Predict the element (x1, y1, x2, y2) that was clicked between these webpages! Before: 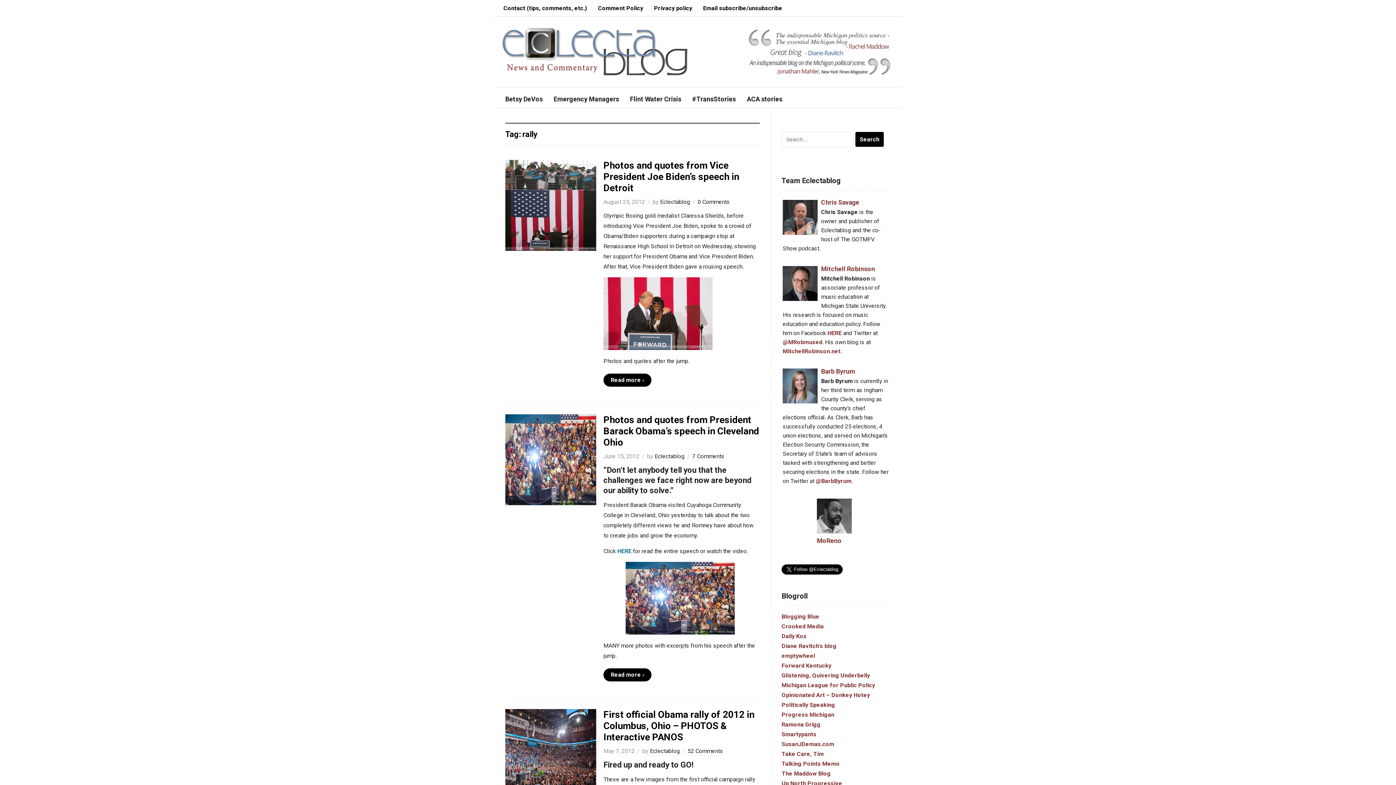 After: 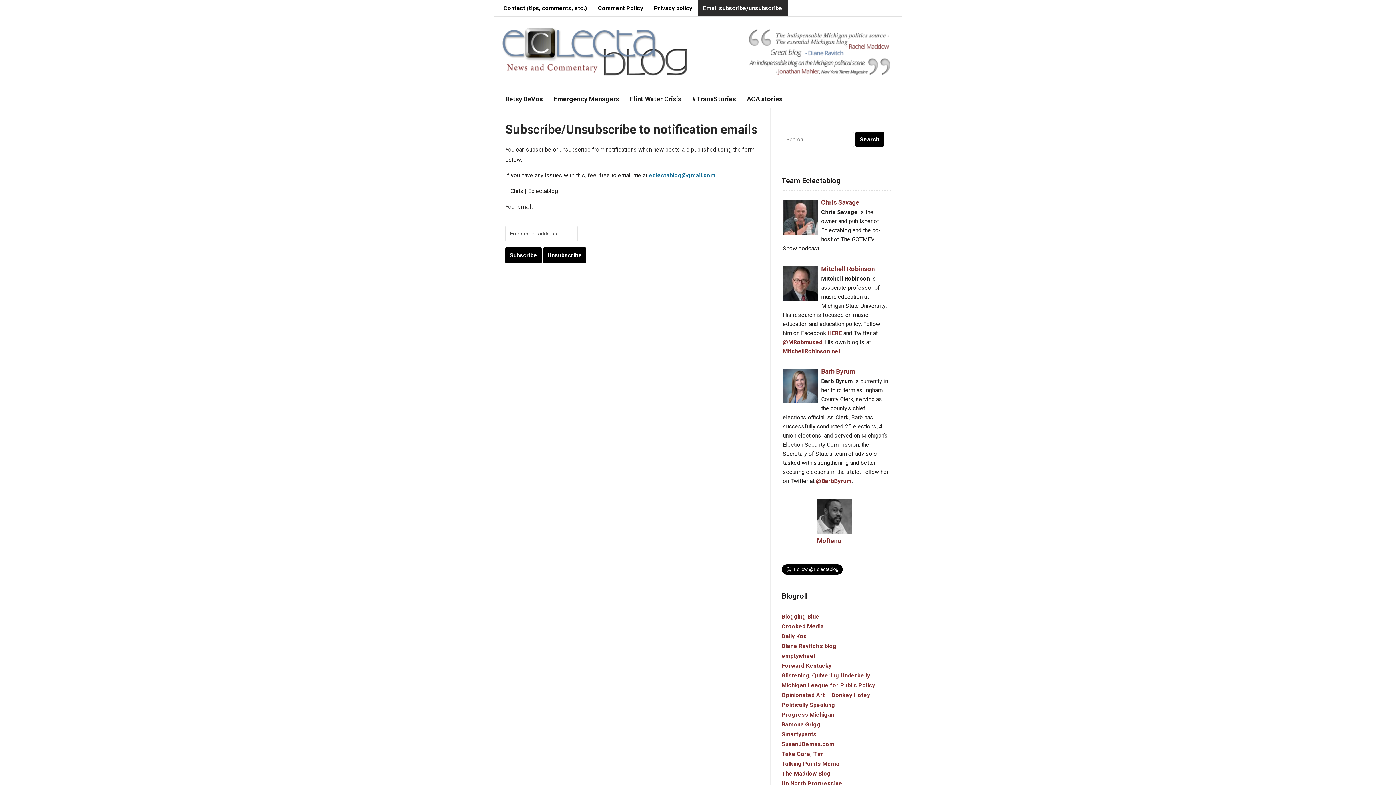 Action: label: Email subscribe/unsubscribe bbox: (697, 0, 788, 16)